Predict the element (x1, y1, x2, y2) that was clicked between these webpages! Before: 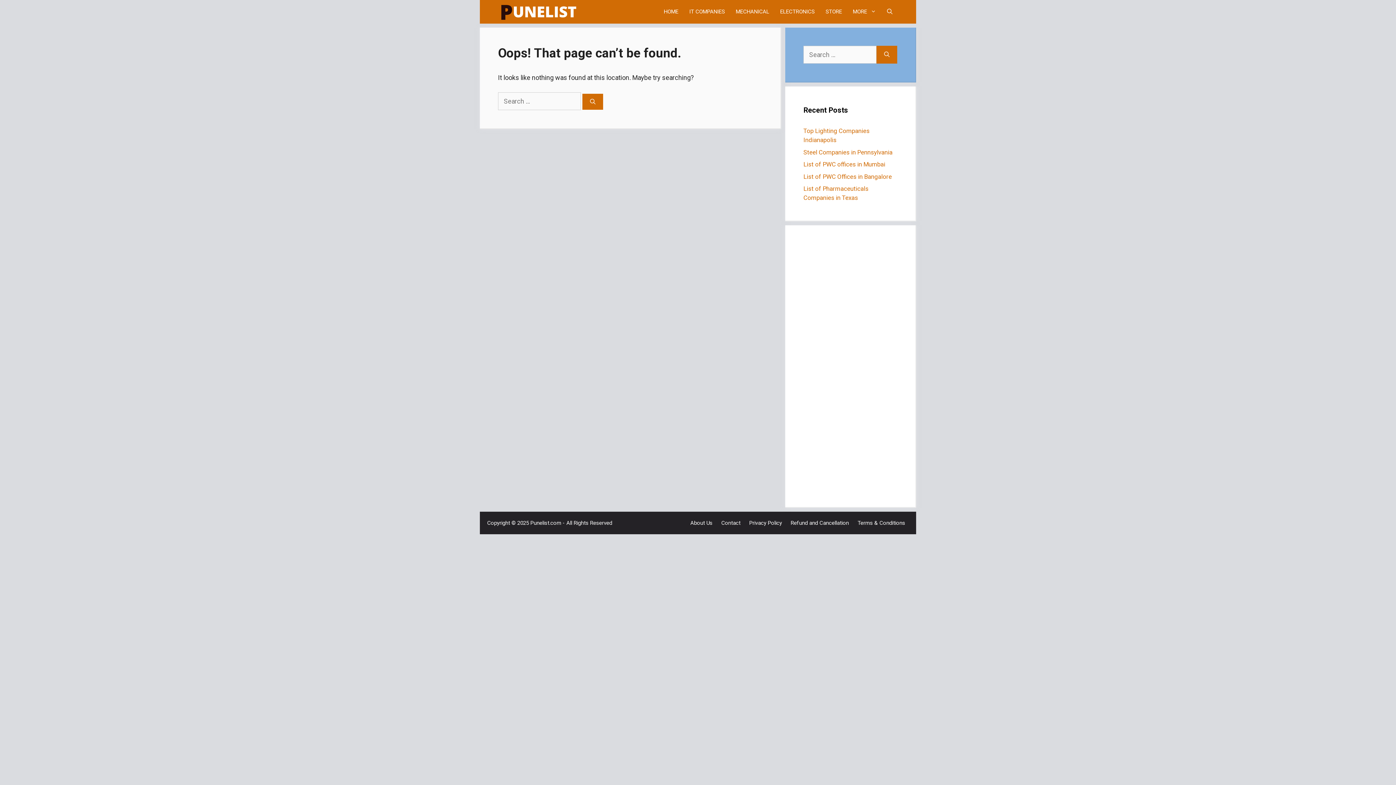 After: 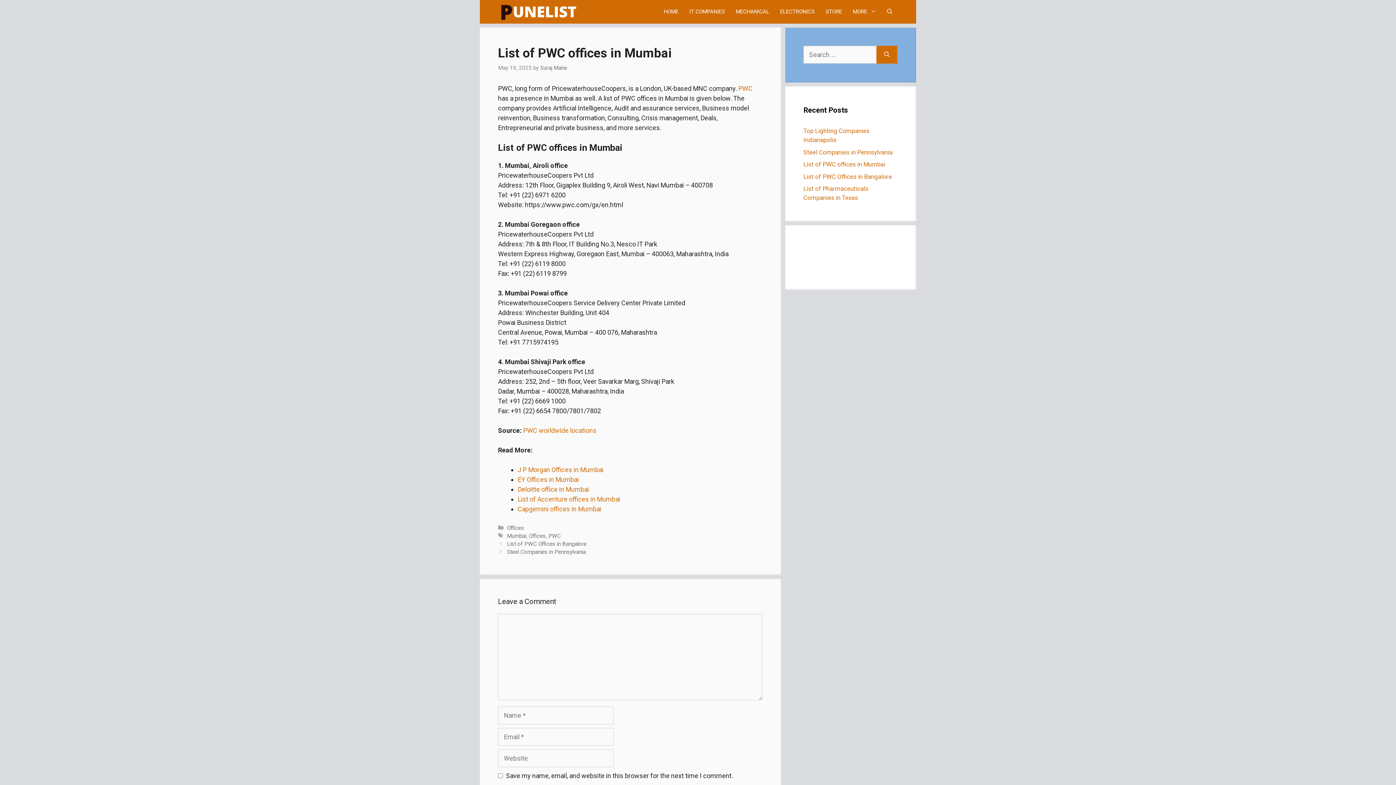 Action: bbox: (803, 160, 885, 168) label: List of PWC offices in Mumbai